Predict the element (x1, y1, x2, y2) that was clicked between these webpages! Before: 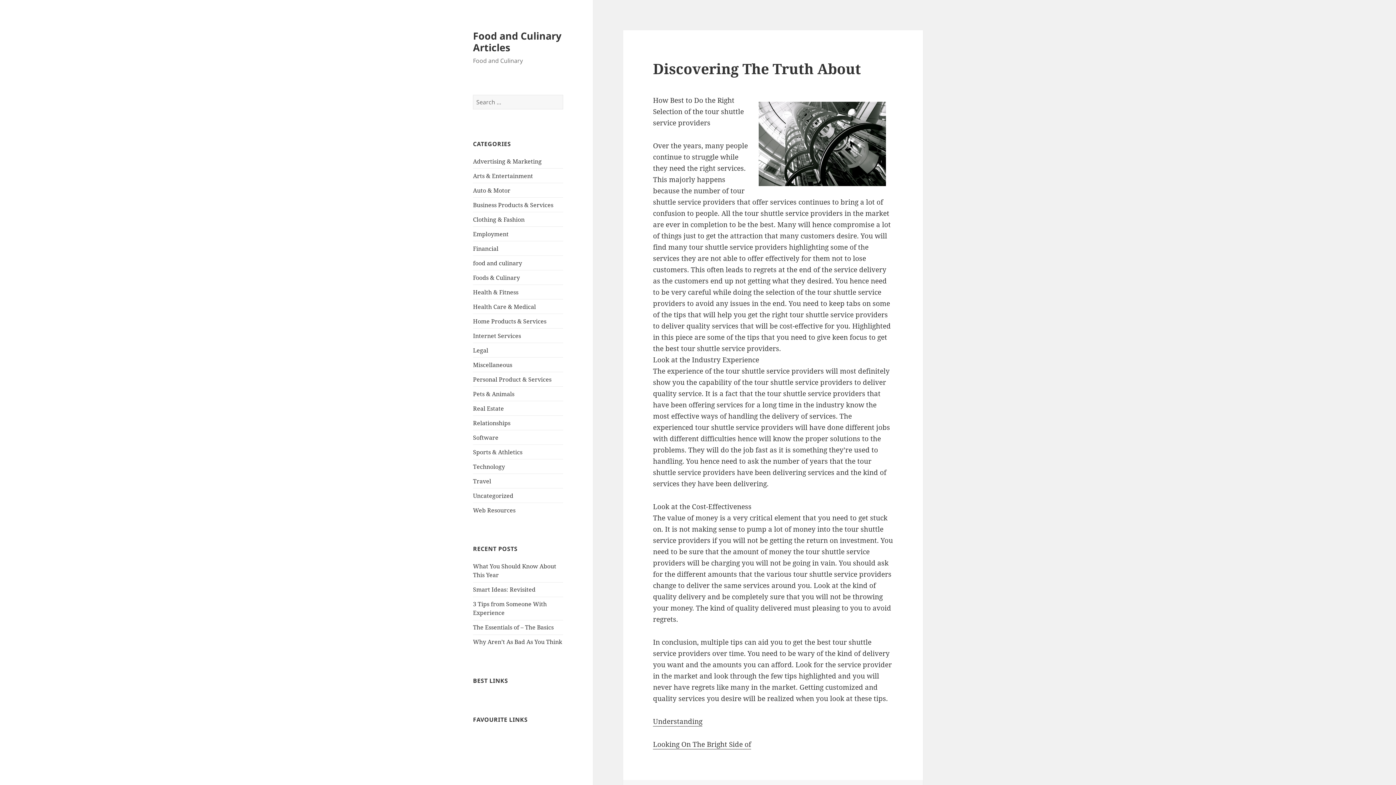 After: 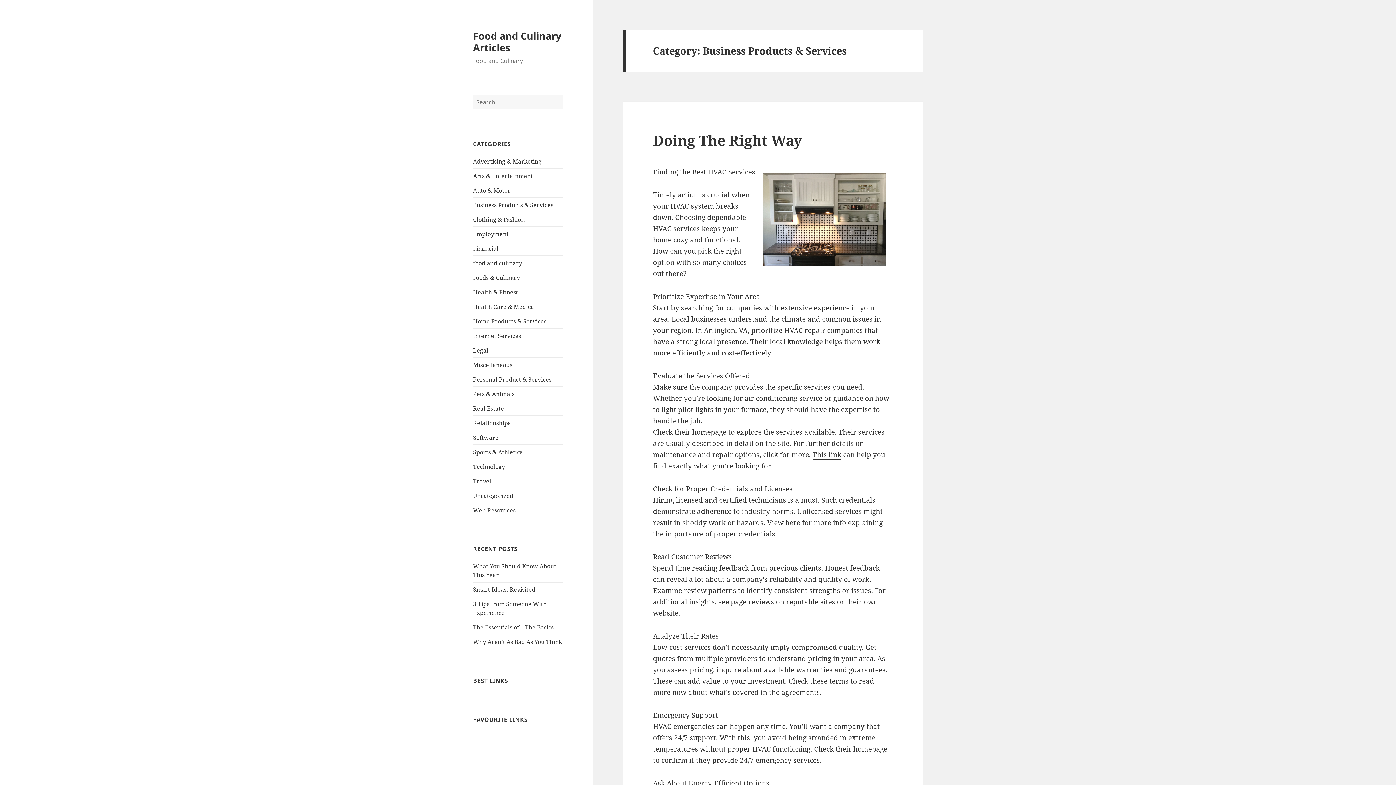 Action: bbox: (473, 201, 553, 209) label: Business Products & Services